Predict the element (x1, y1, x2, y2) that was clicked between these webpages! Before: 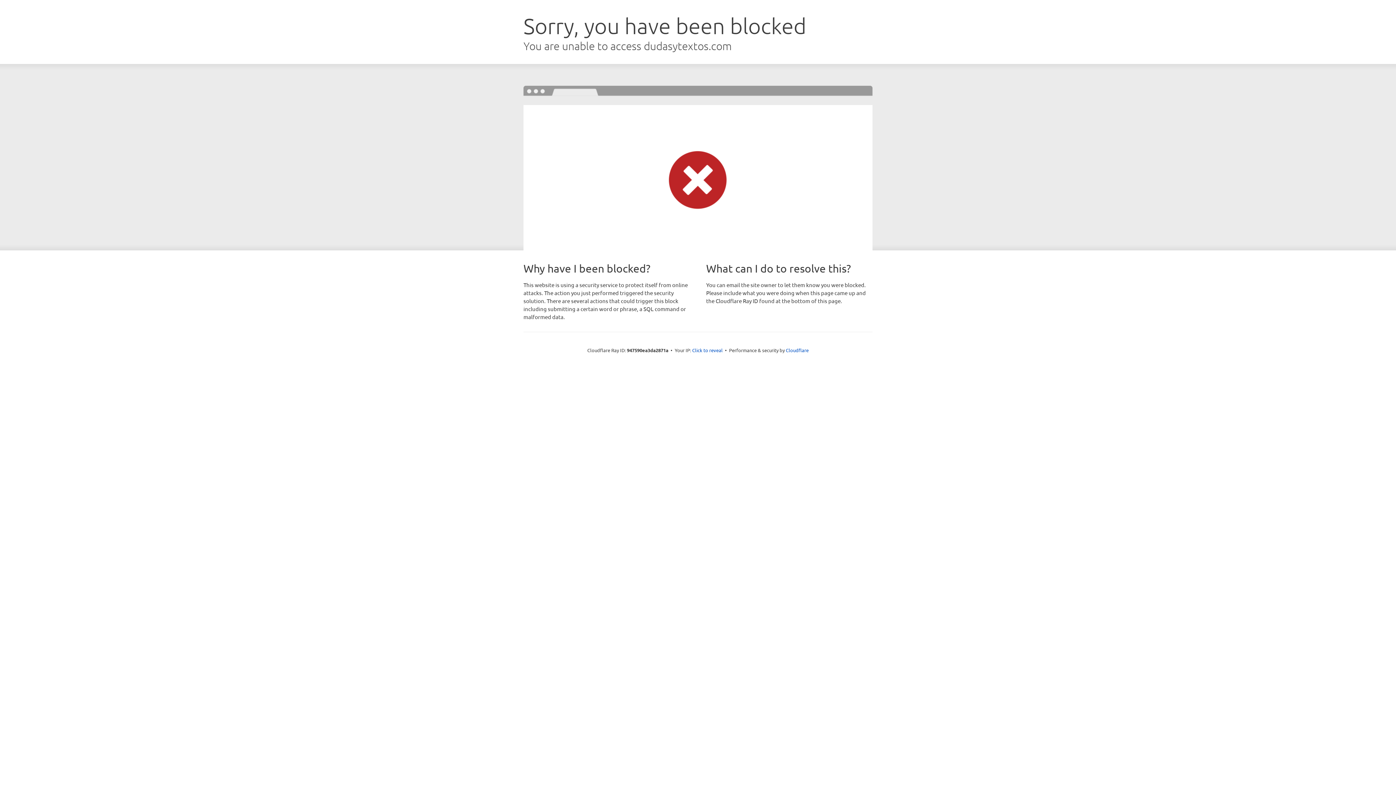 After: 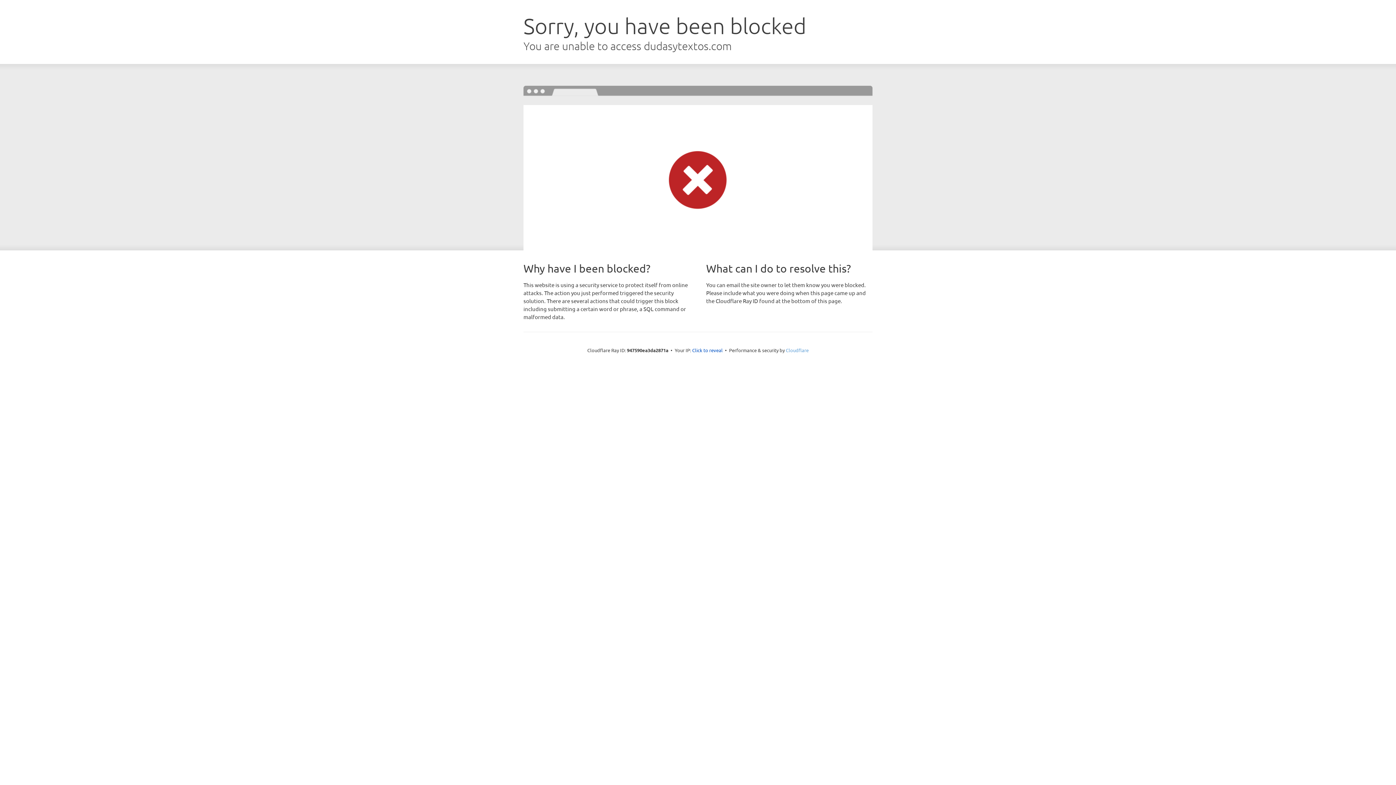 Action: bbox: (786, 347, 808, 353) label: Cloudflare